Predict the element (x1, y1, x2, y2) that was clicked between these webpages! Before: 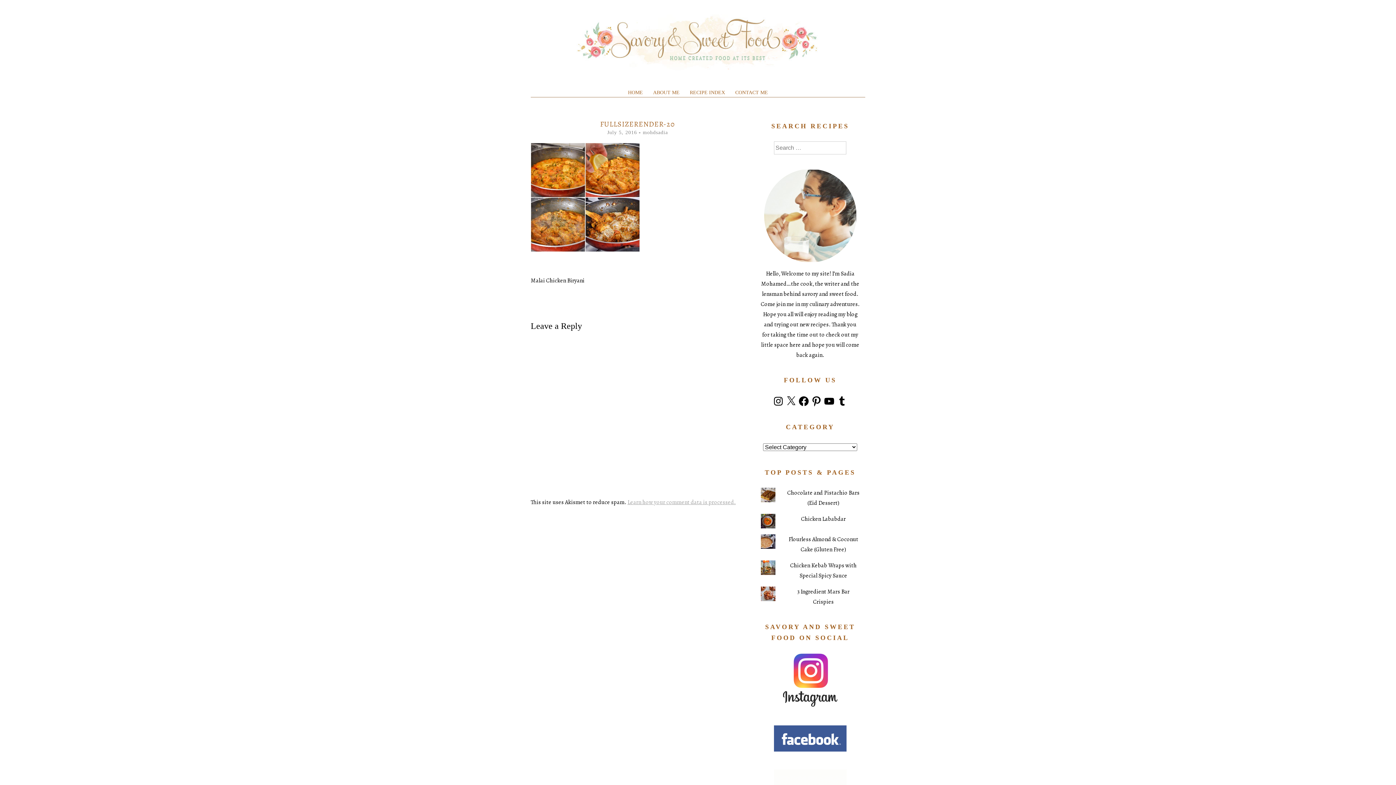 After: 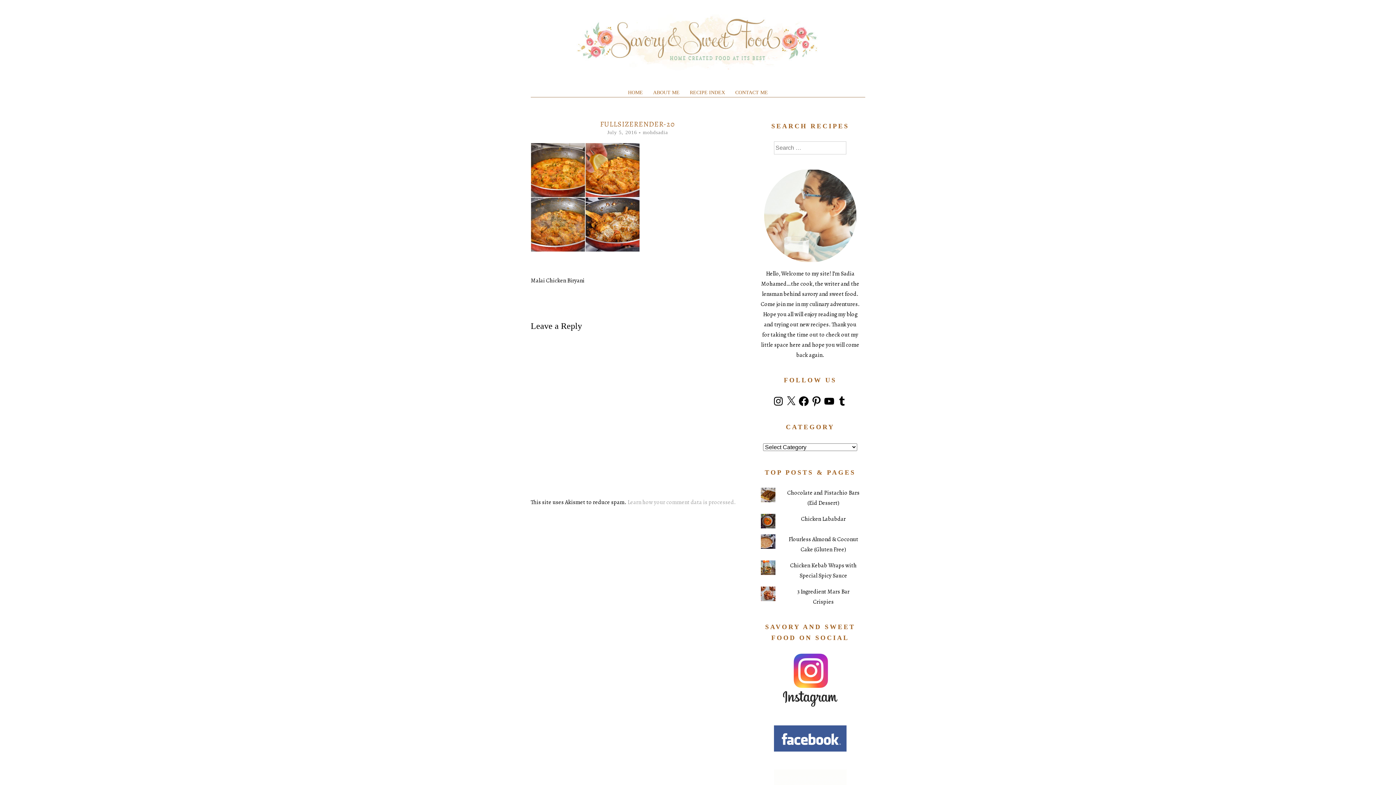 Action: bbox: (627, 498, 736, 506) label: Learn how your comment data is processed.